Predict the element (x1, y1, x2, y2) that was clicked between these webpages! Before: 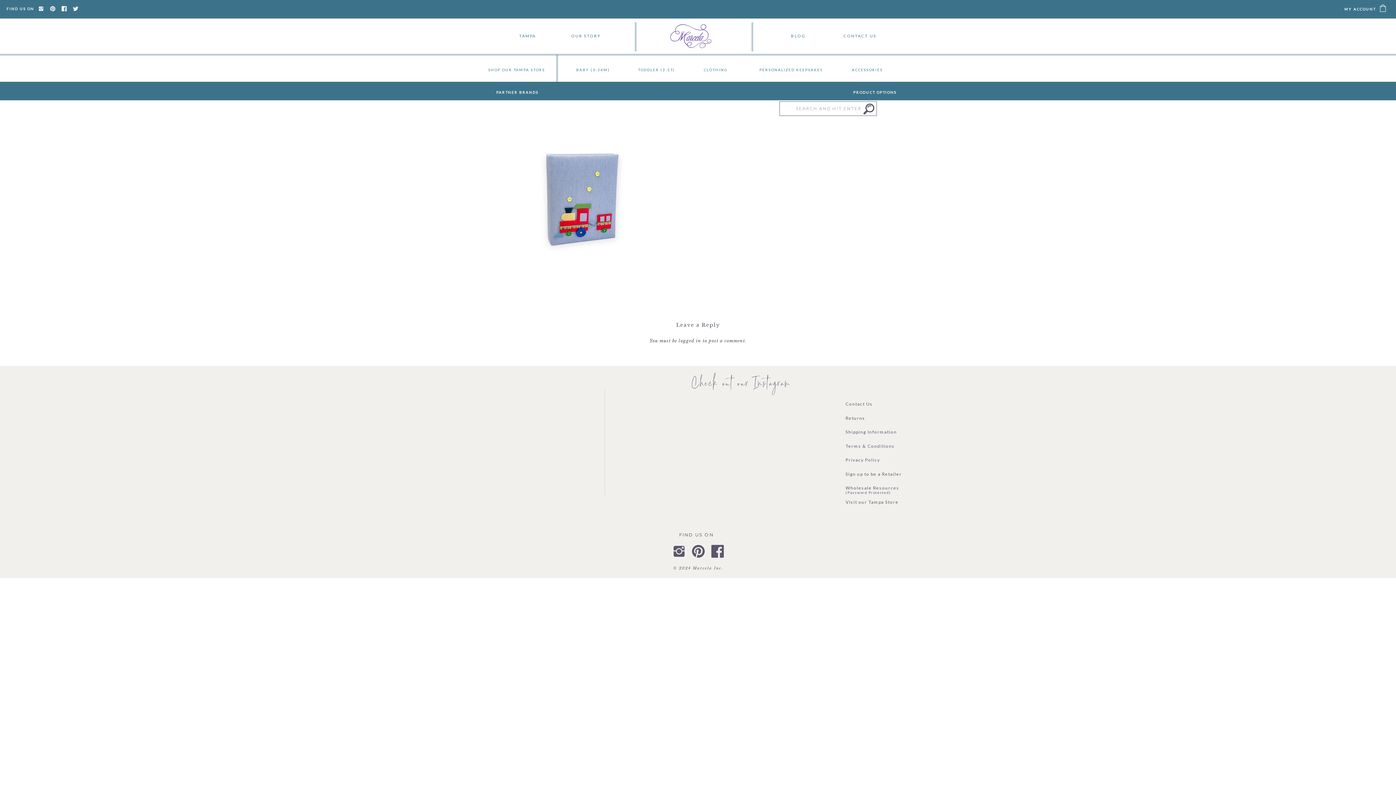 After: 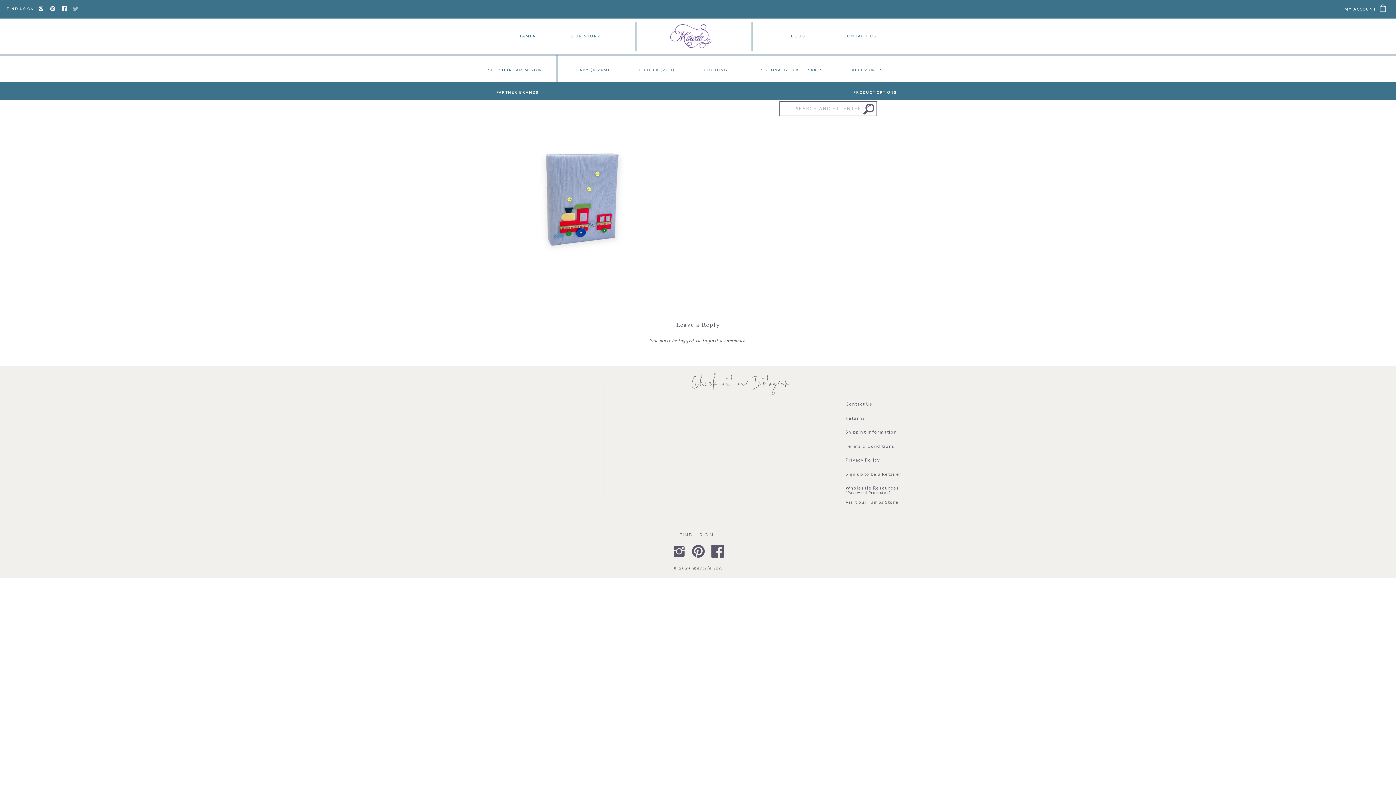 Action: bbox: (72, 5, 78, 12)